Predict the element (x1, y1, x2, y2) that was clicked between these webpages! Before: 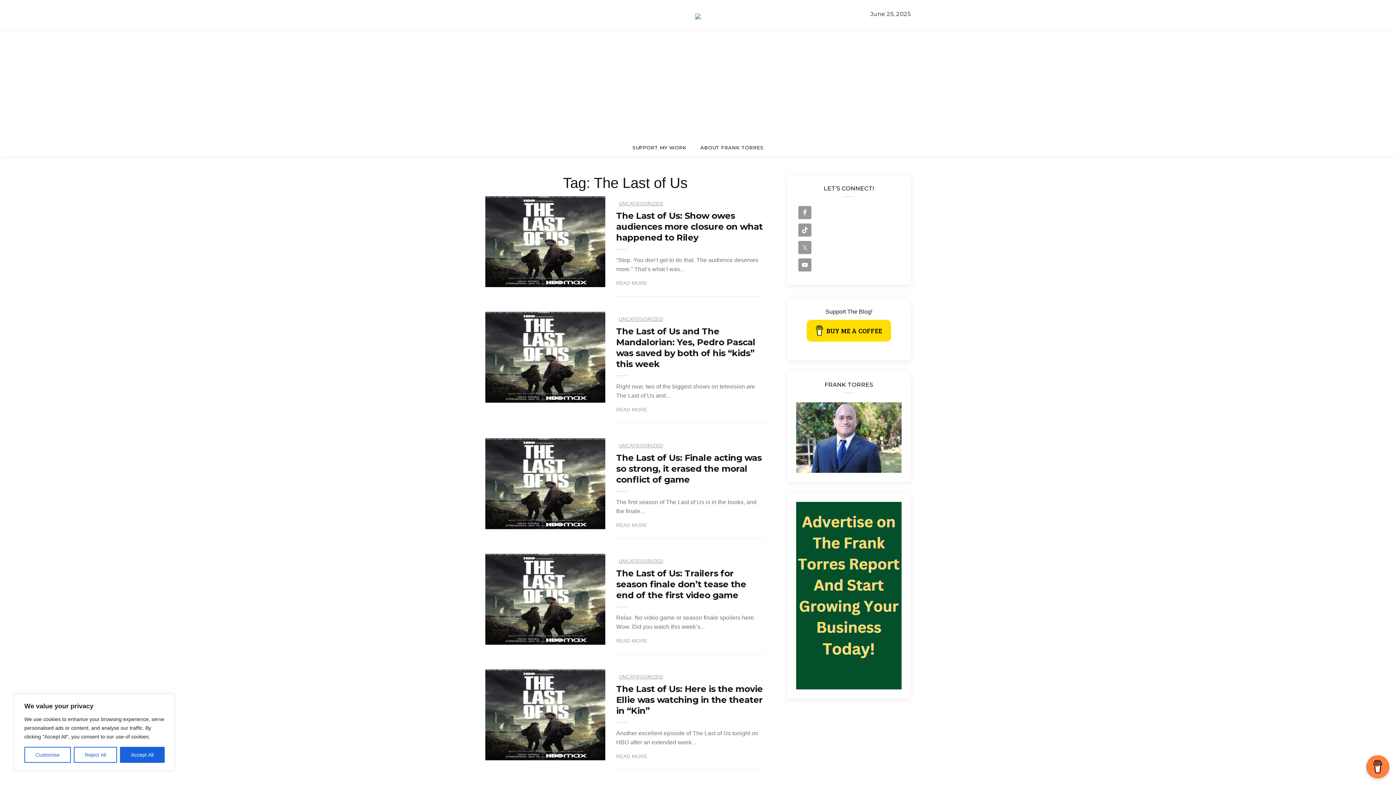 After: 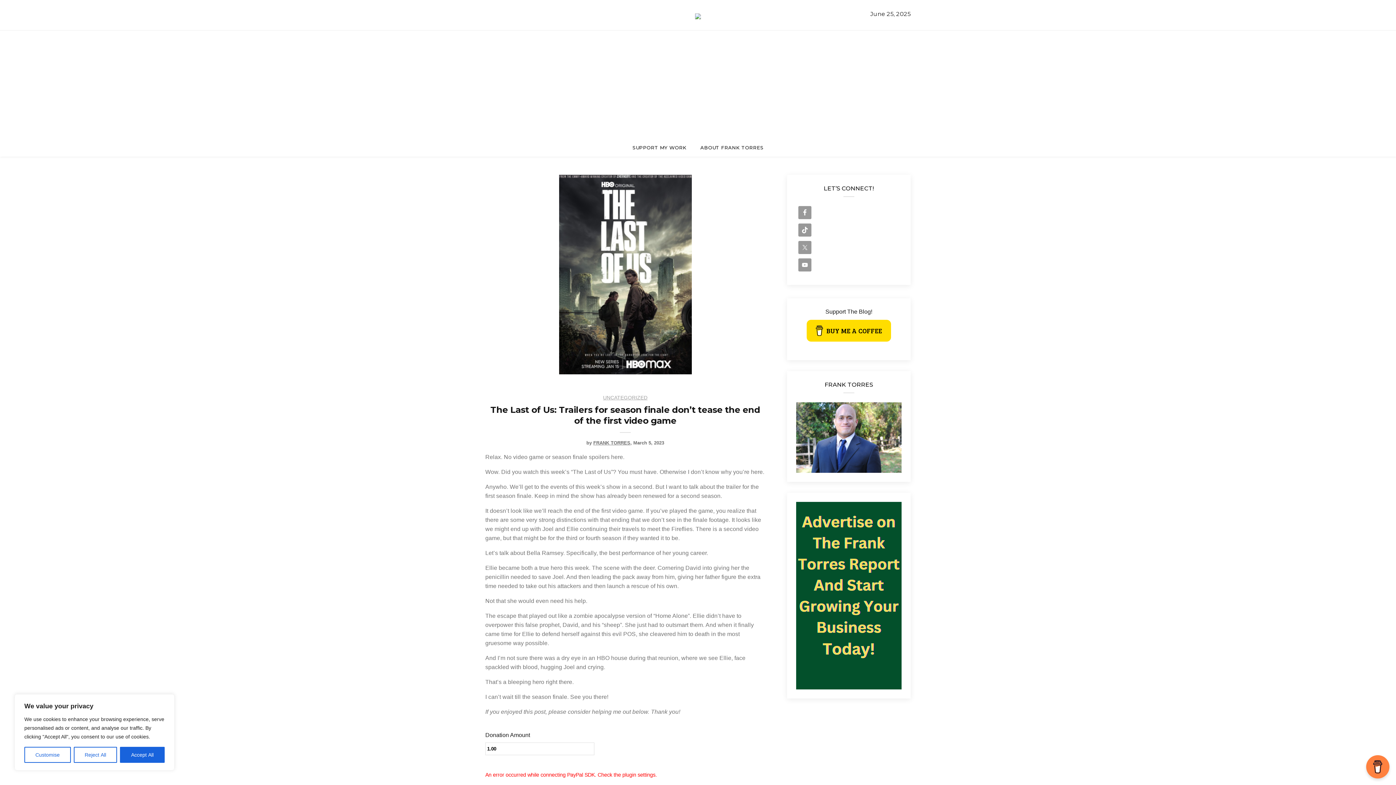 Action: label: The Last of Us: Trailers for season finale don’t tease the end of the first video game bbox: (616, 568, 746, 600)